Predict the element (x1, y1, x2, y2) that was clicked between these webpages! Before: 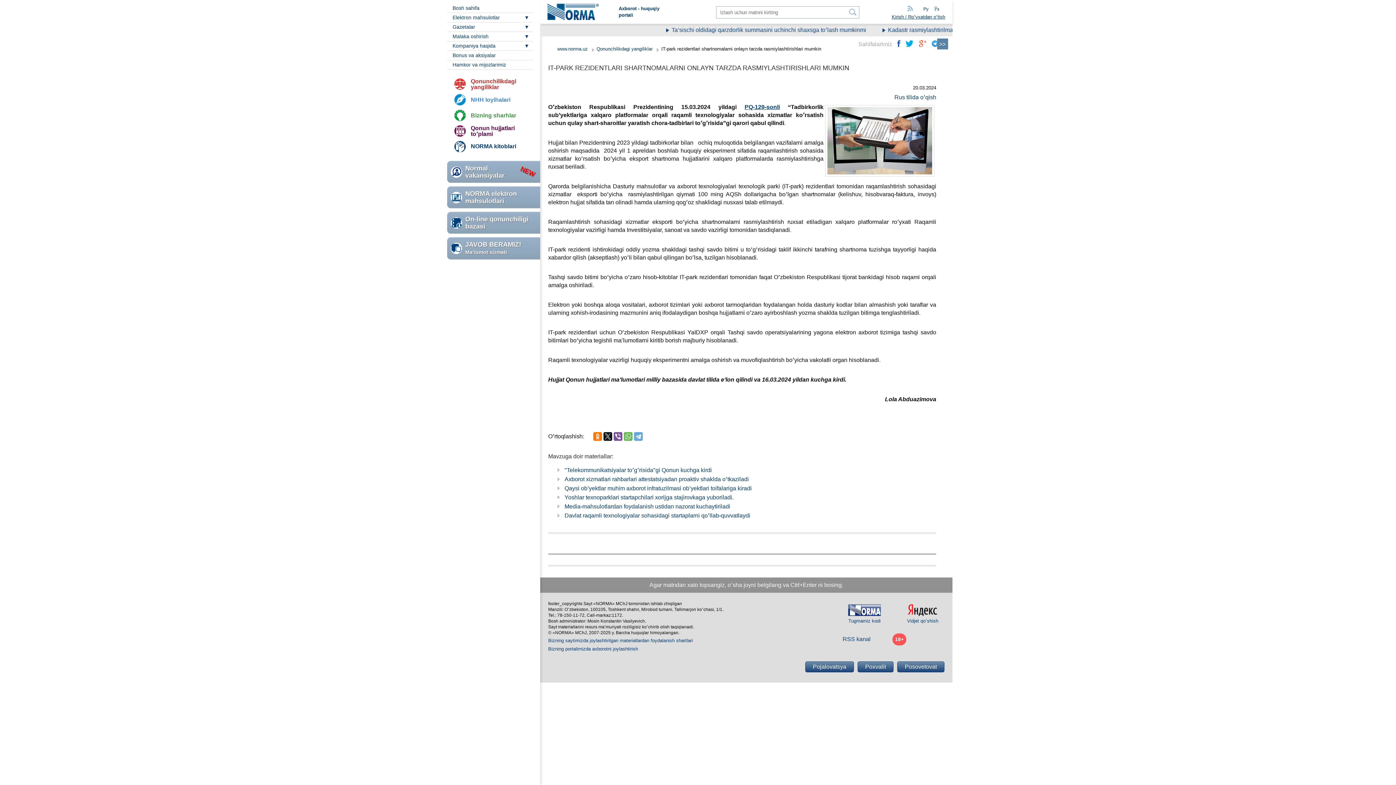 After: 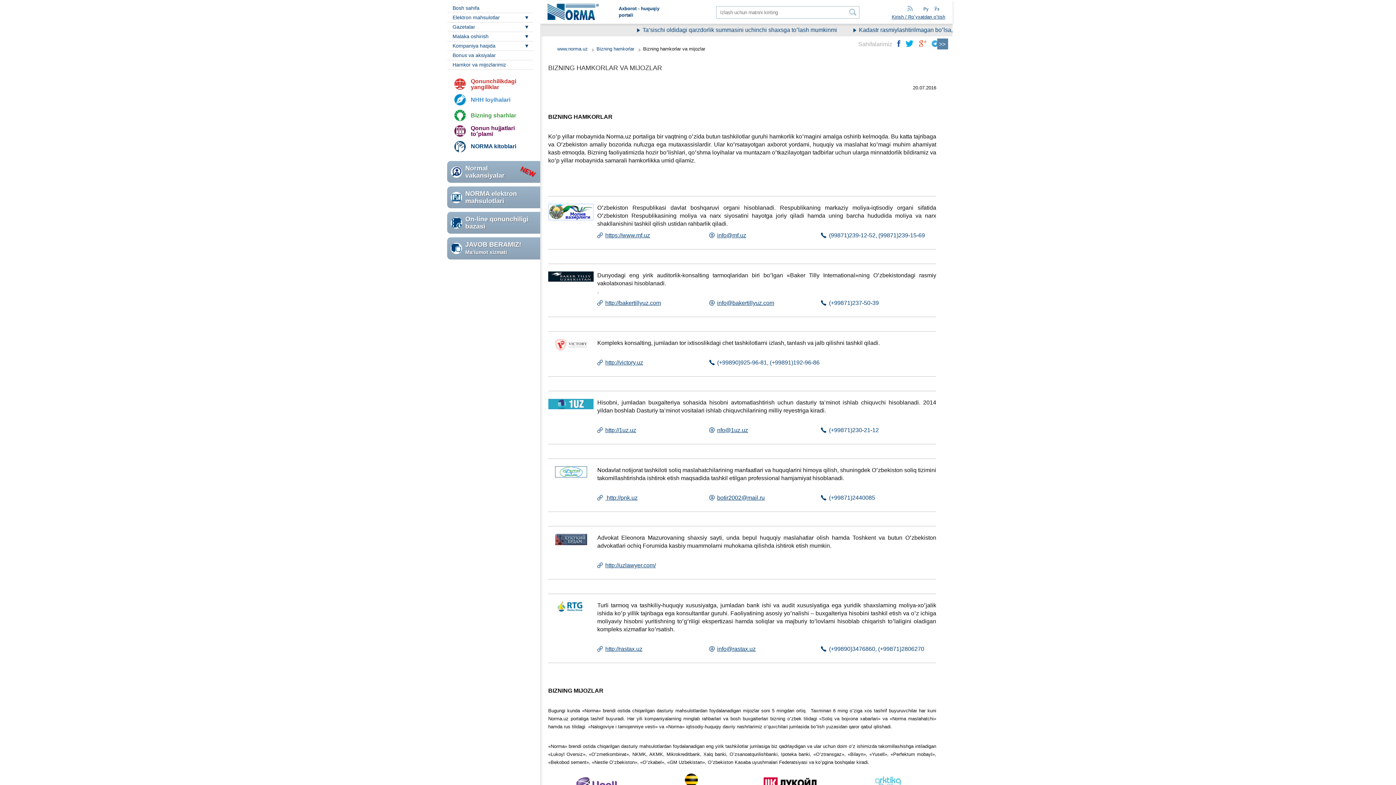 Action: label: Hamkor va mijozlarimiz bbox: (447, 60, 533, 69)